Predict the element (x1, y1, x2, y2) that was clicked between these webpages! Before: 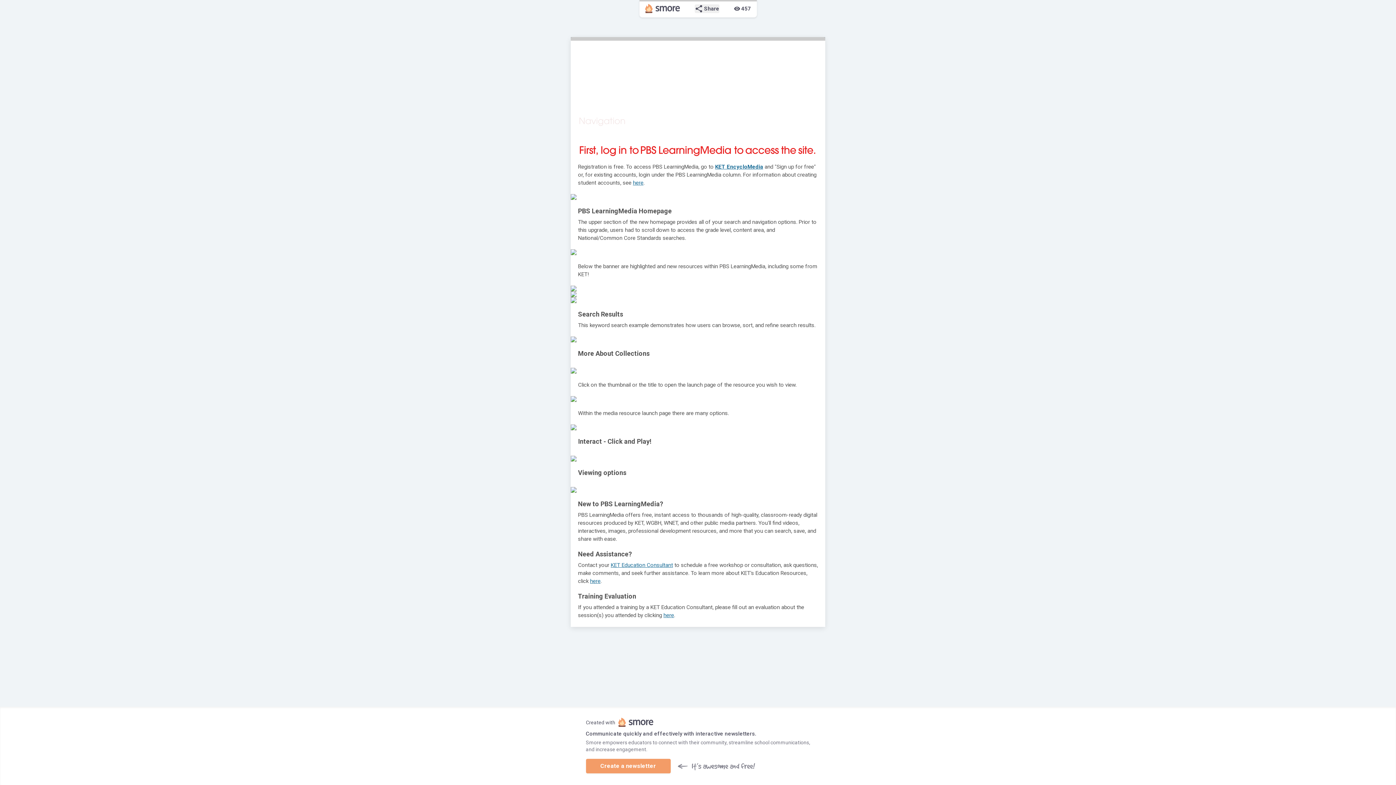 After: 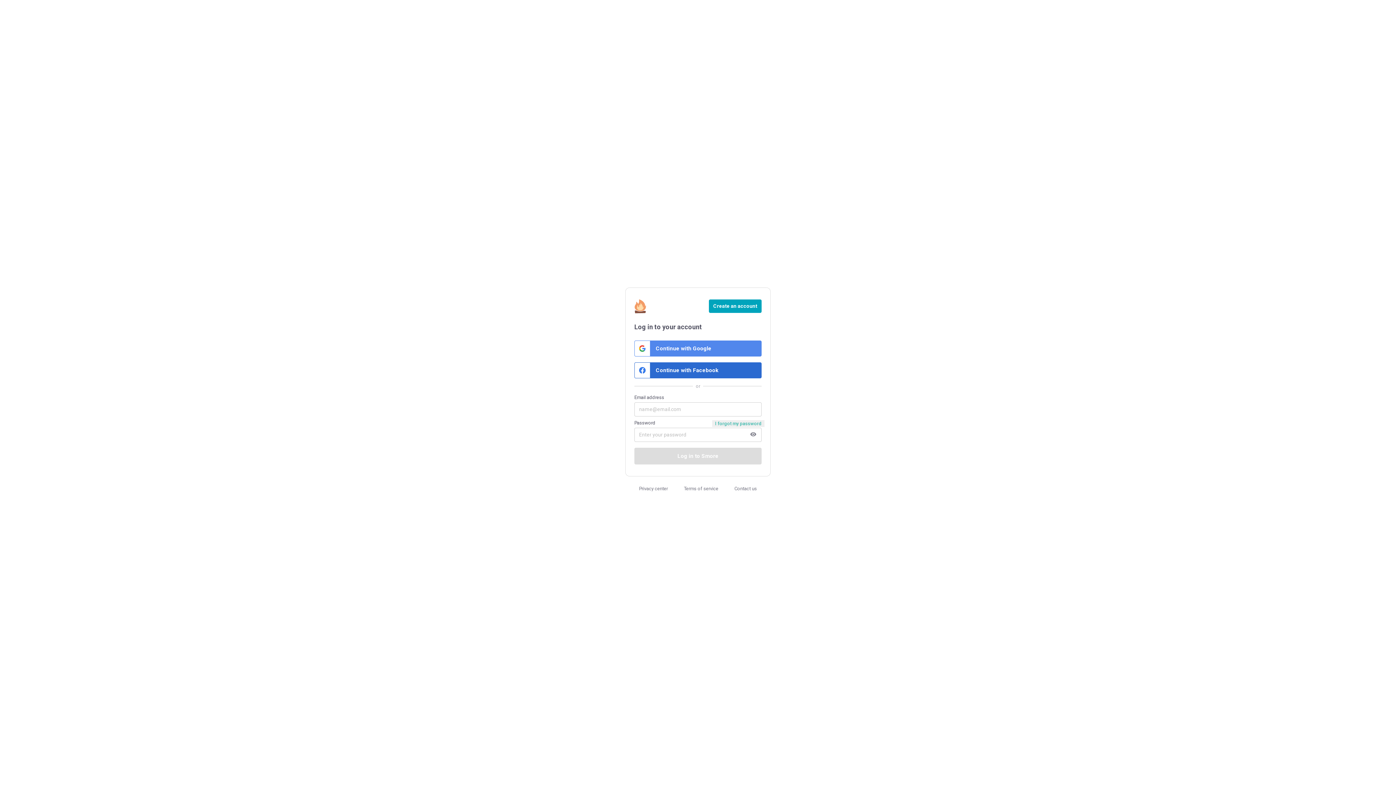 Action: bbox: (645, 4, 680, 13)